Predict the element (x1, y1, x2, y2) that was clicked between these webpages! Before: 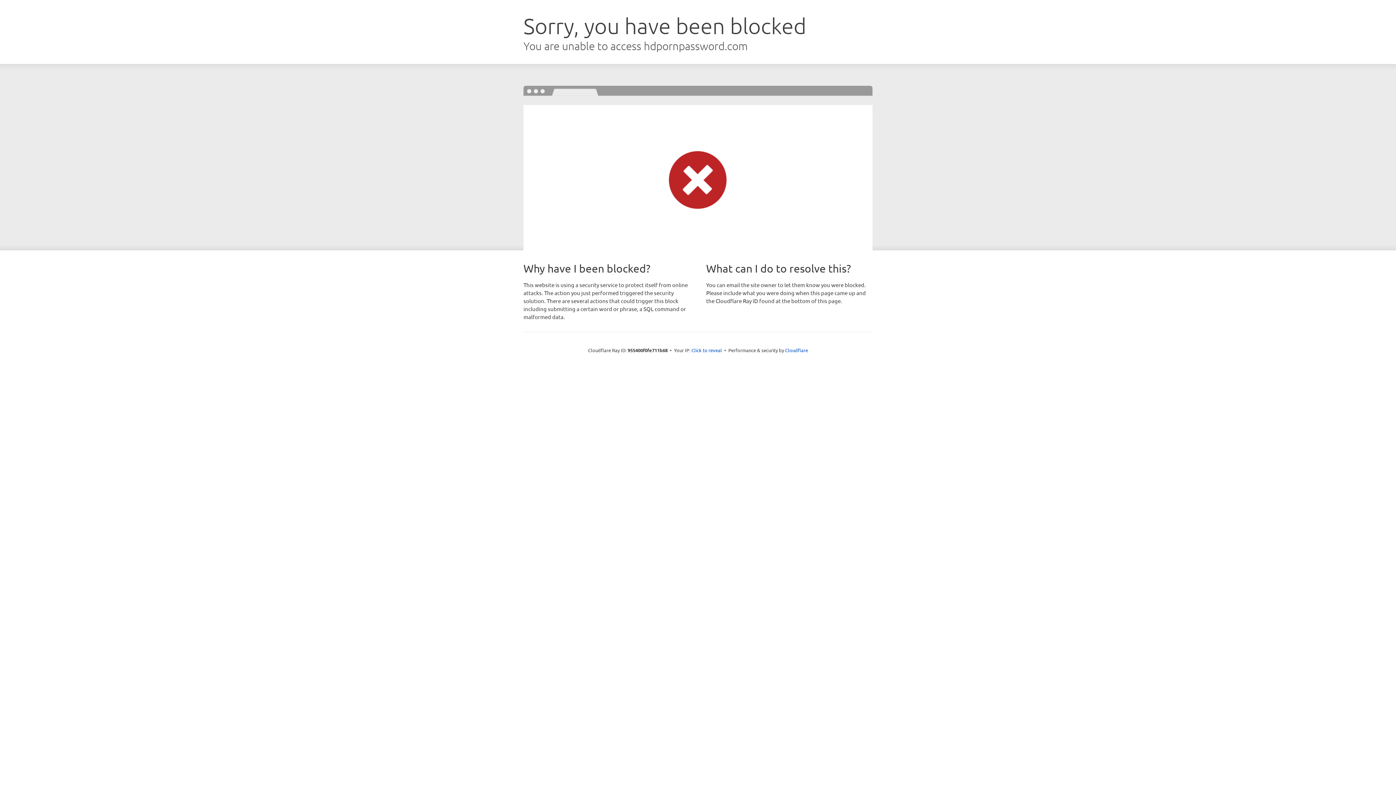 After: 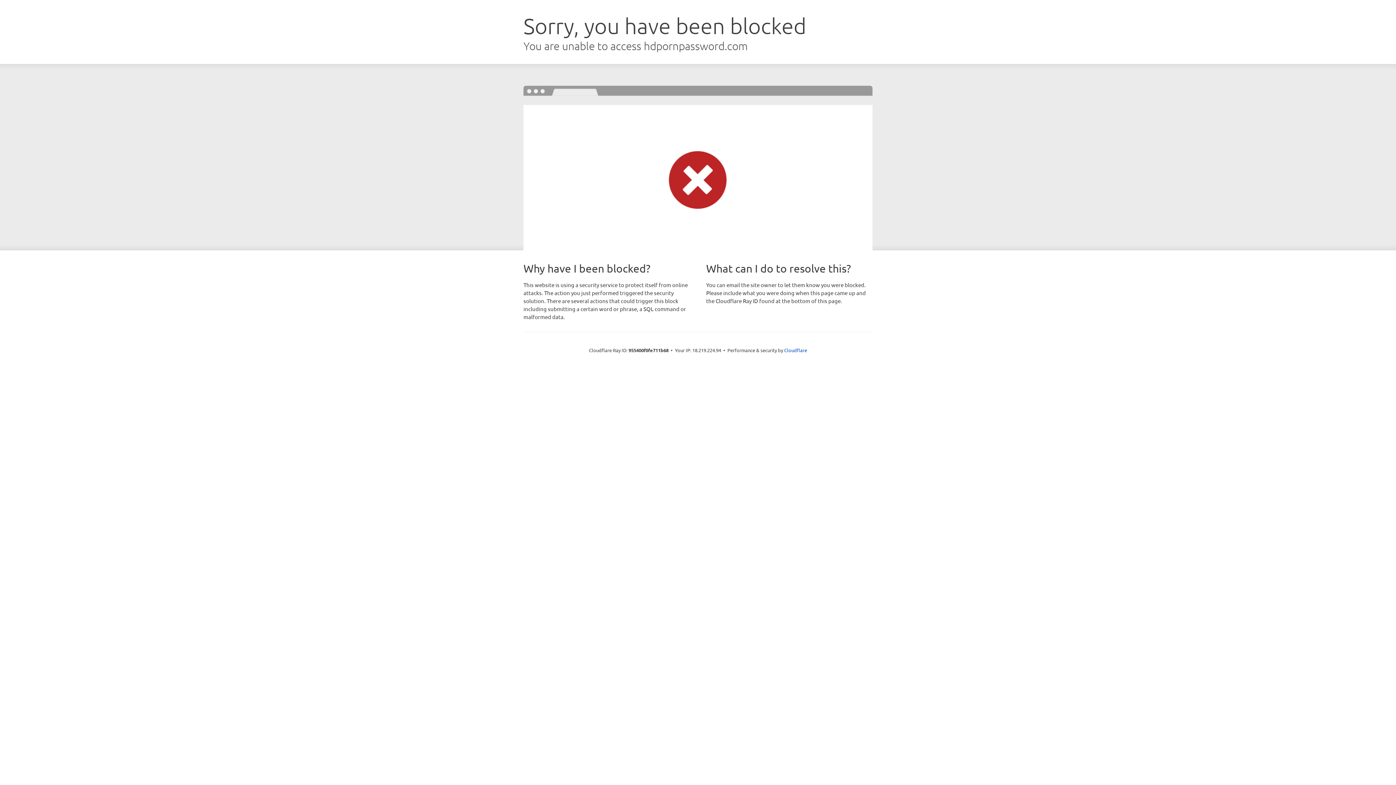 Action: bbox: (691, 346, 722, 353) label: Click to reveal